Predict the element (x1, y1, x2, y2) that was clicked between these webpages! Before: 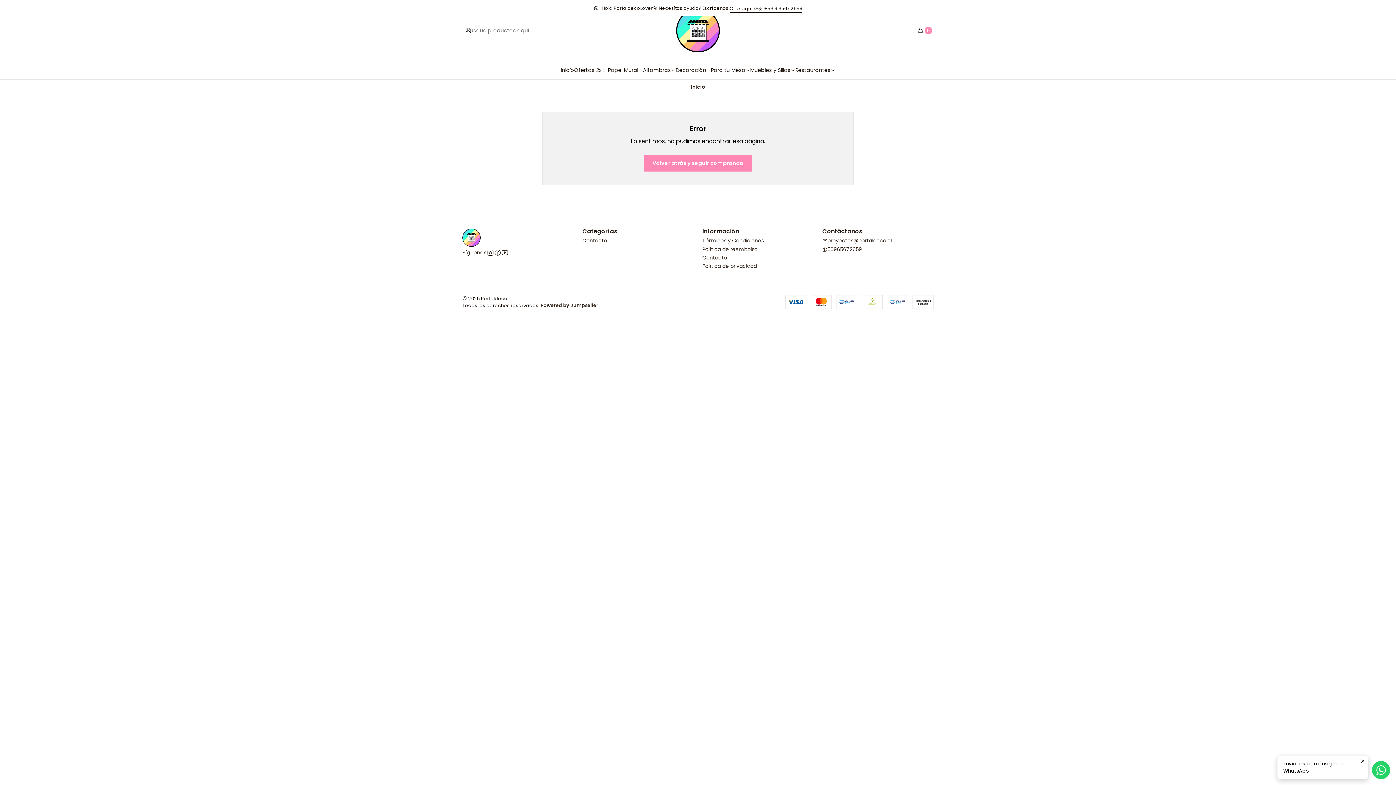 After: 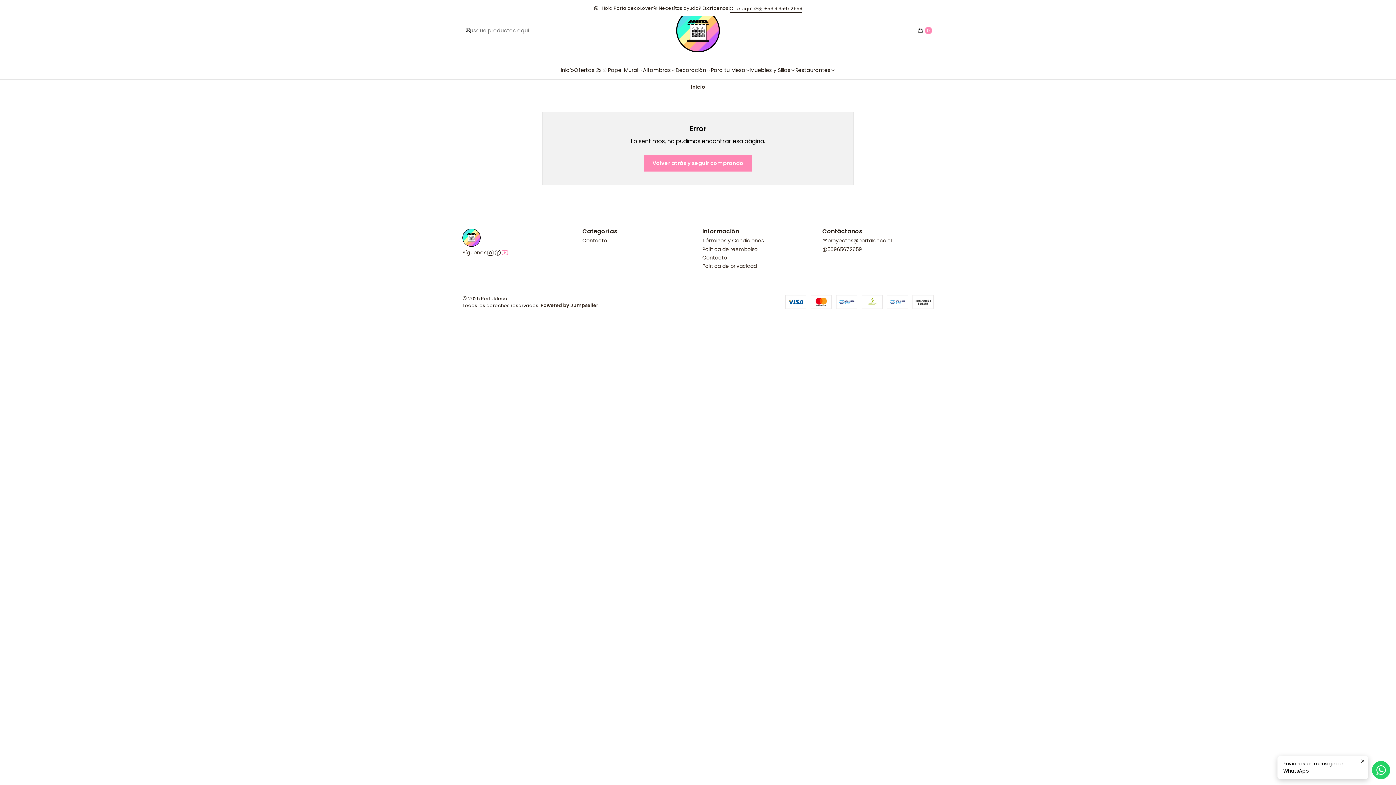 Action: bbox: (501, 249, 508, 256)